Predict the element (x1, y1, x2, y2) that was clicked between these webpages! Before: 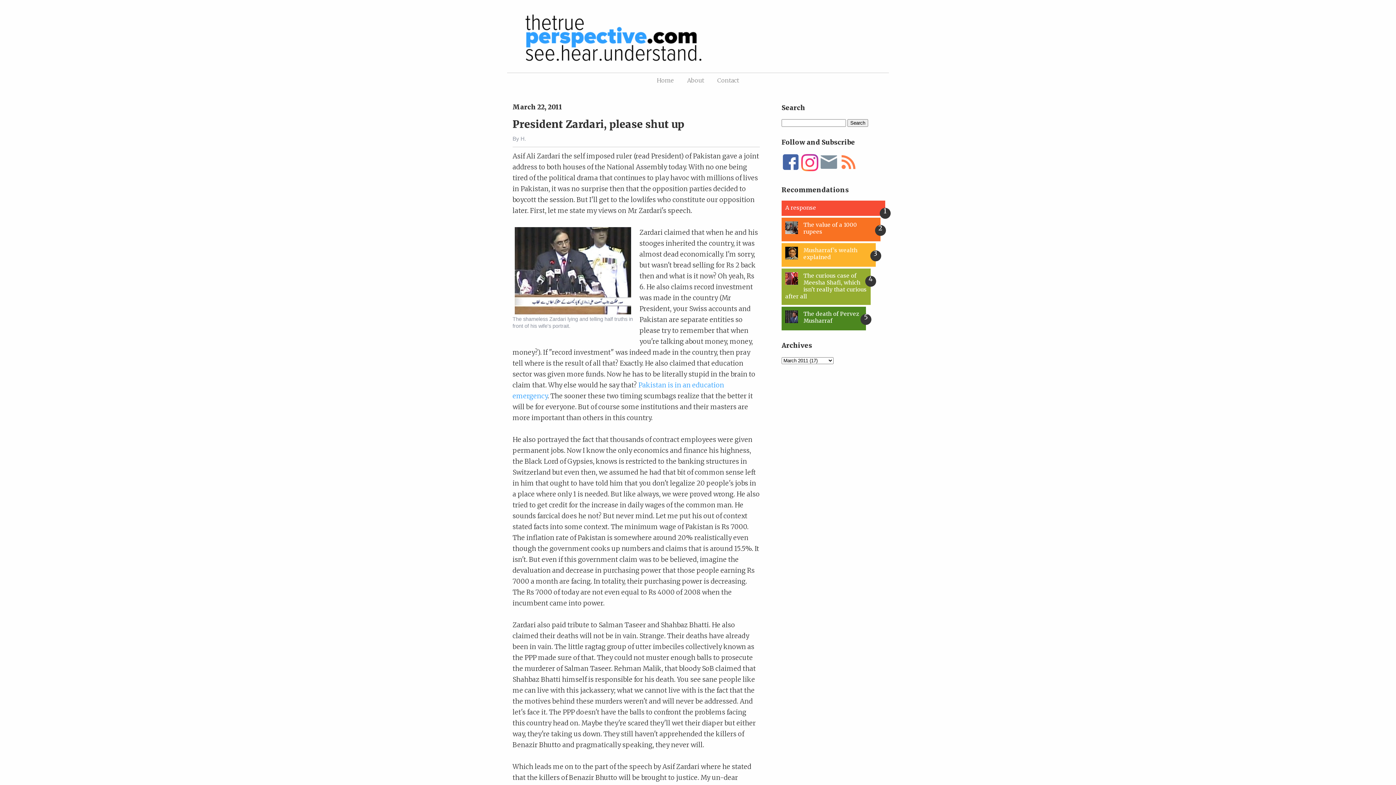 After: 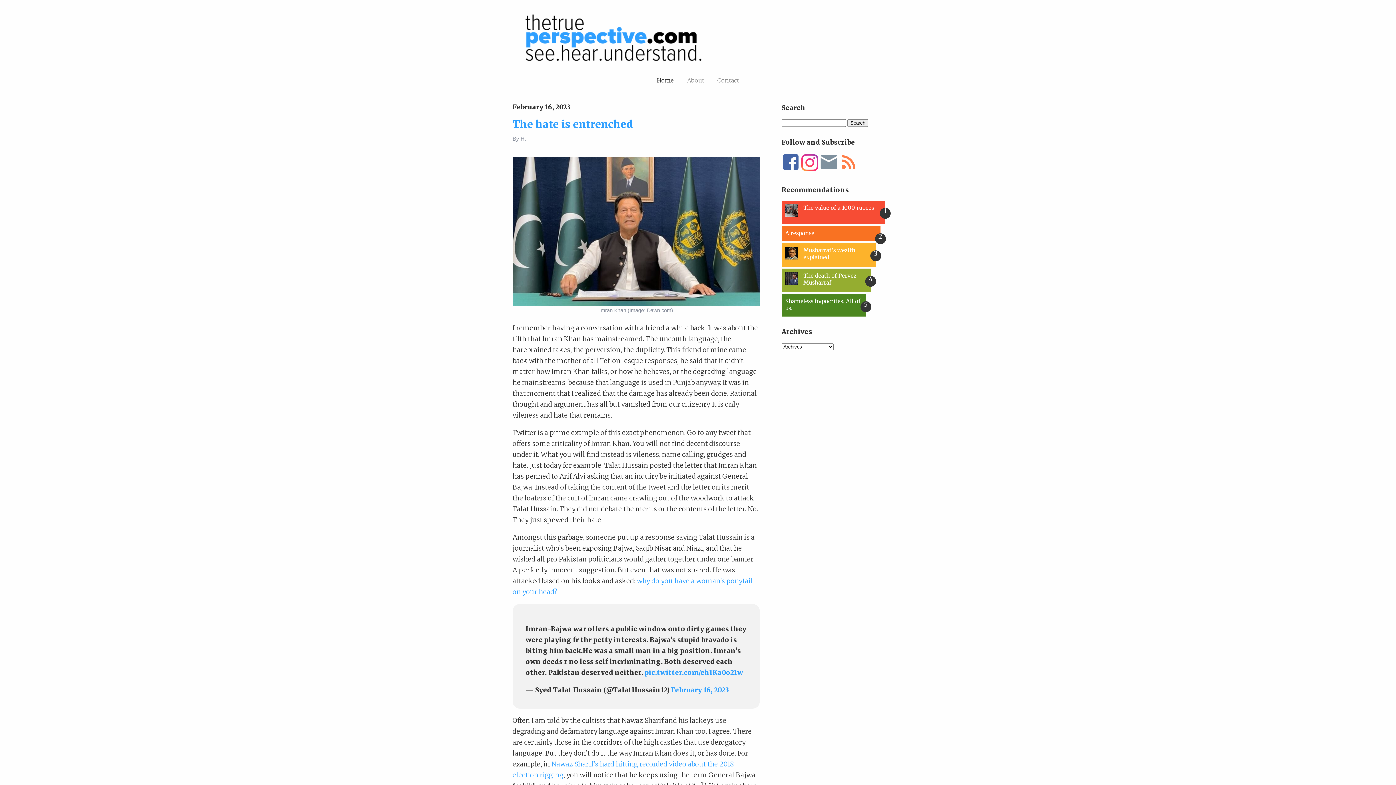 Action: bbox: (651, 73, 680, 87) label: Home